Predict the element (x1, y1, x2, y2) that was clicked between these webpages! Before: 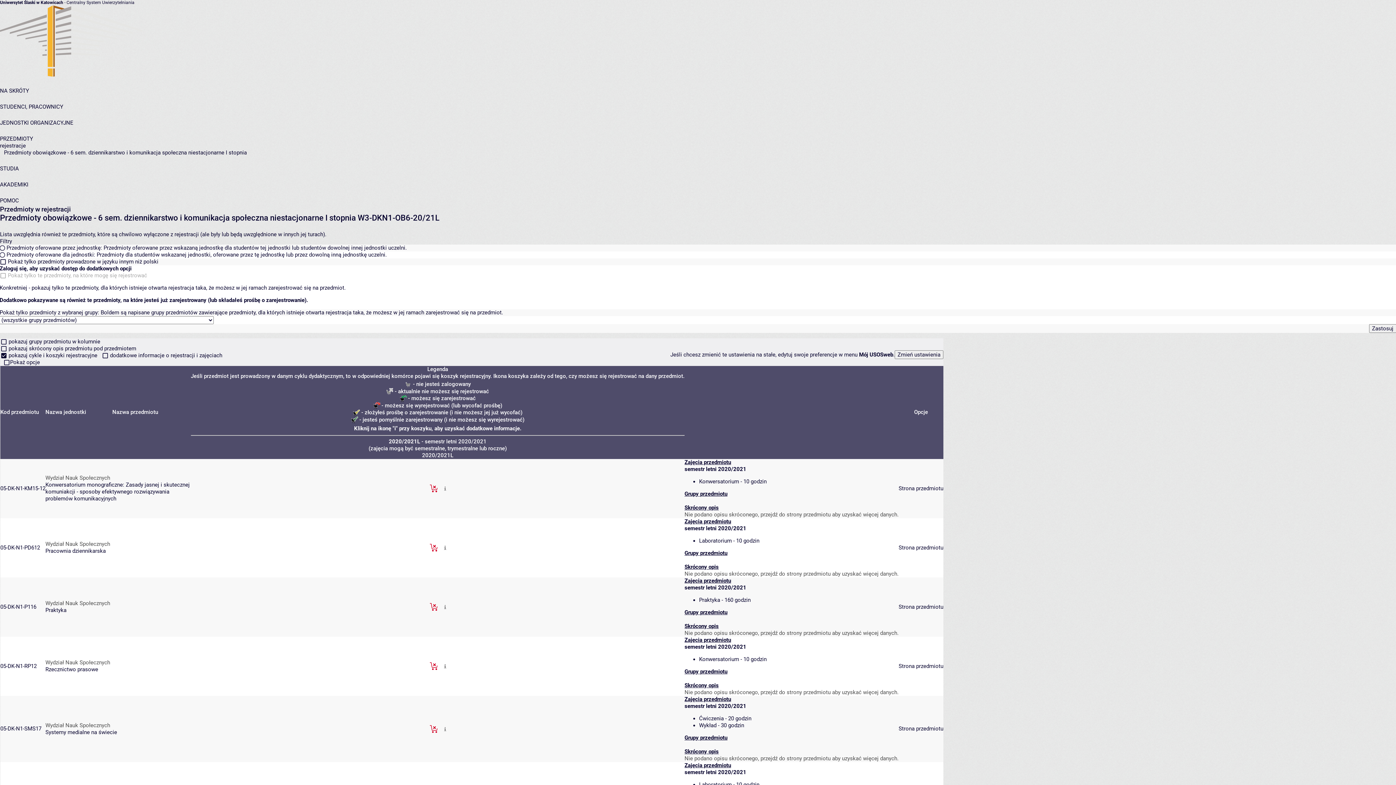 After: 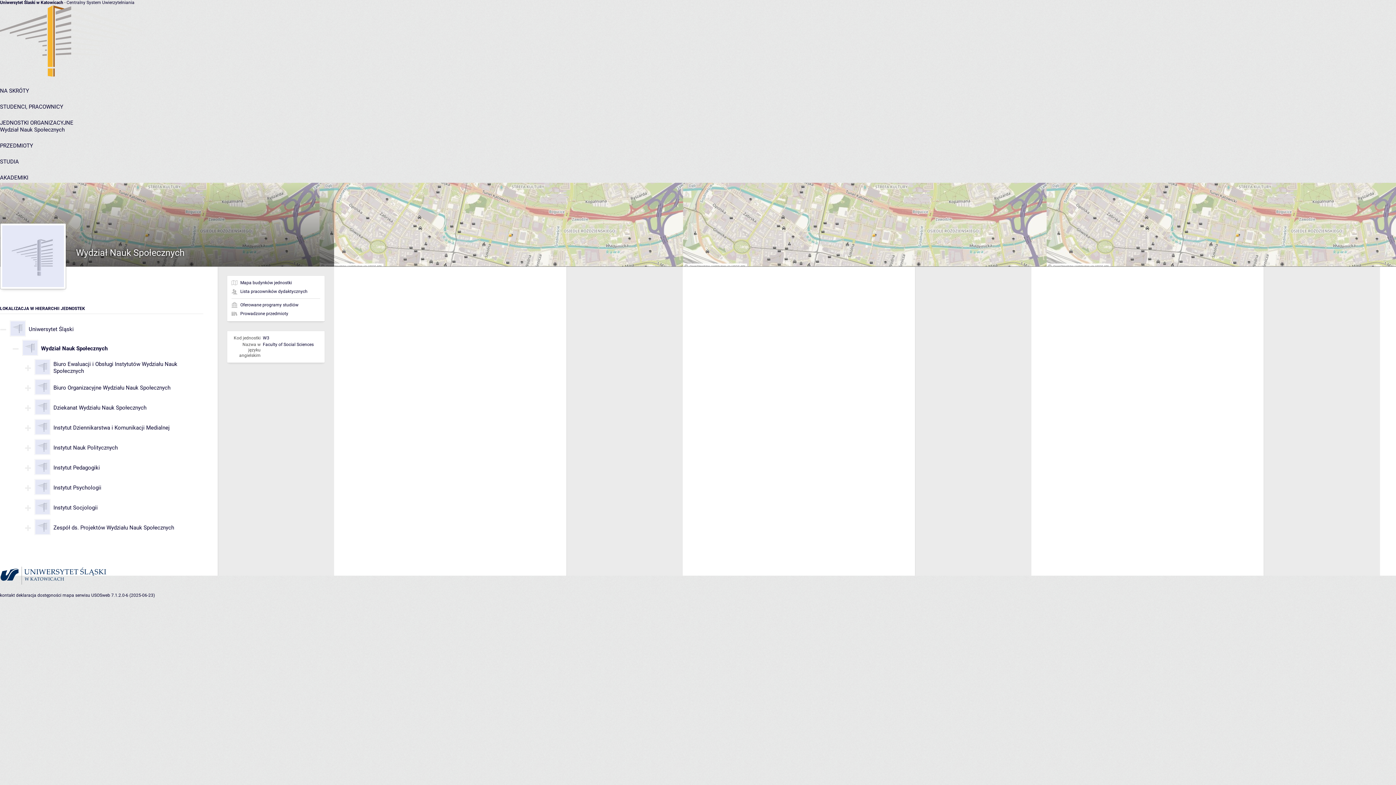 Action: label: Wydział Nauk Społecznych bbox: (45, 541, 110, 547)